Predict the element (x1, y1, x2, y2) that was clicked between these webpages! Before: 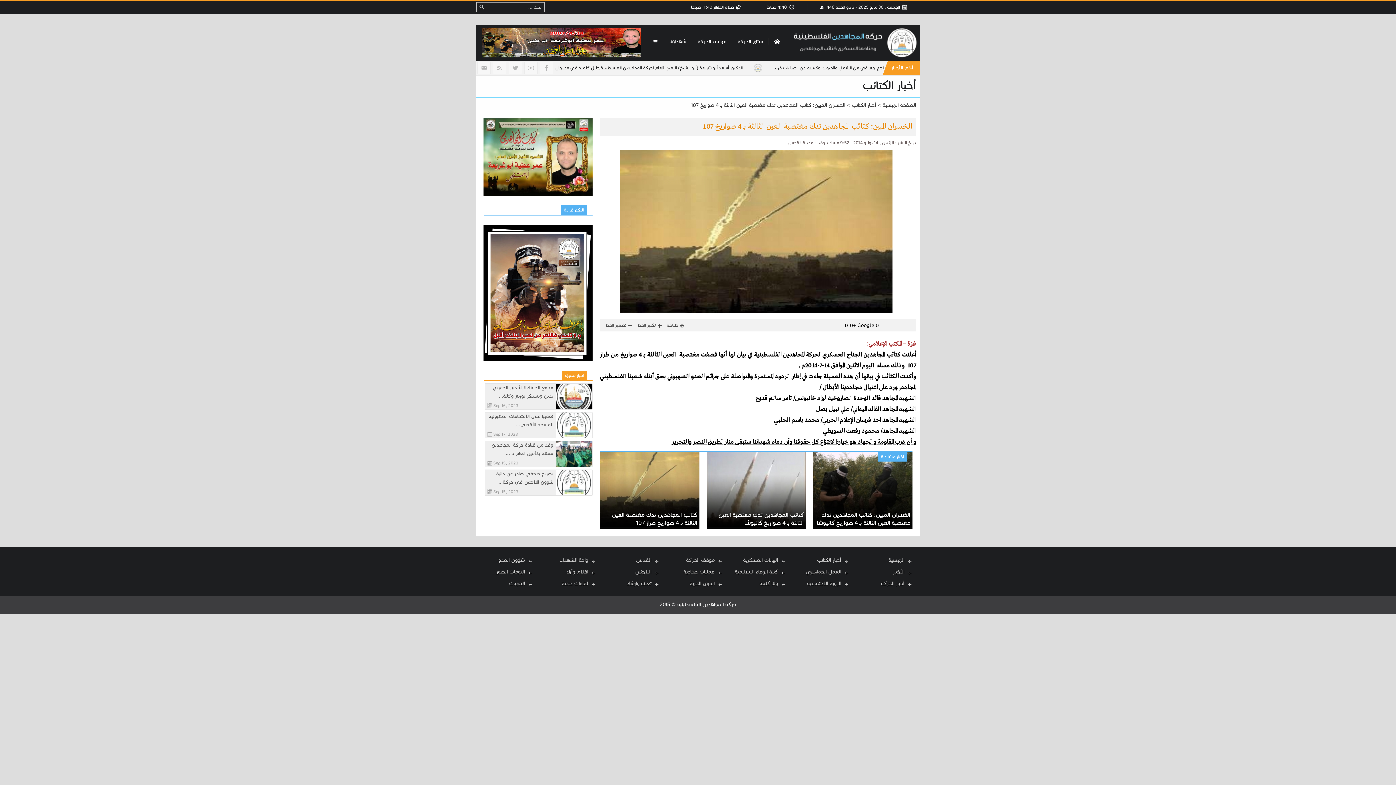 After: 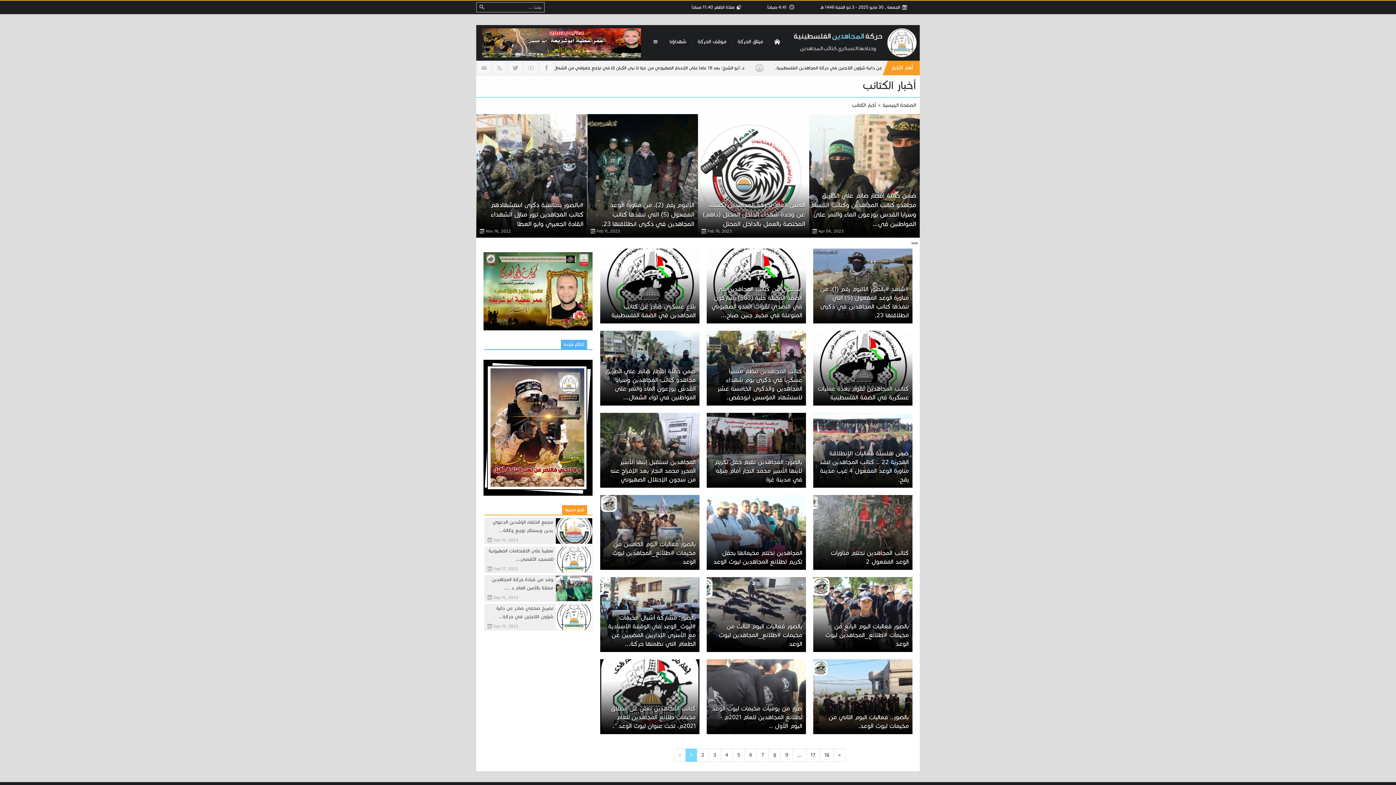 Action: label: أخبار الكتائب bbox: (815, 554, 850, 566)